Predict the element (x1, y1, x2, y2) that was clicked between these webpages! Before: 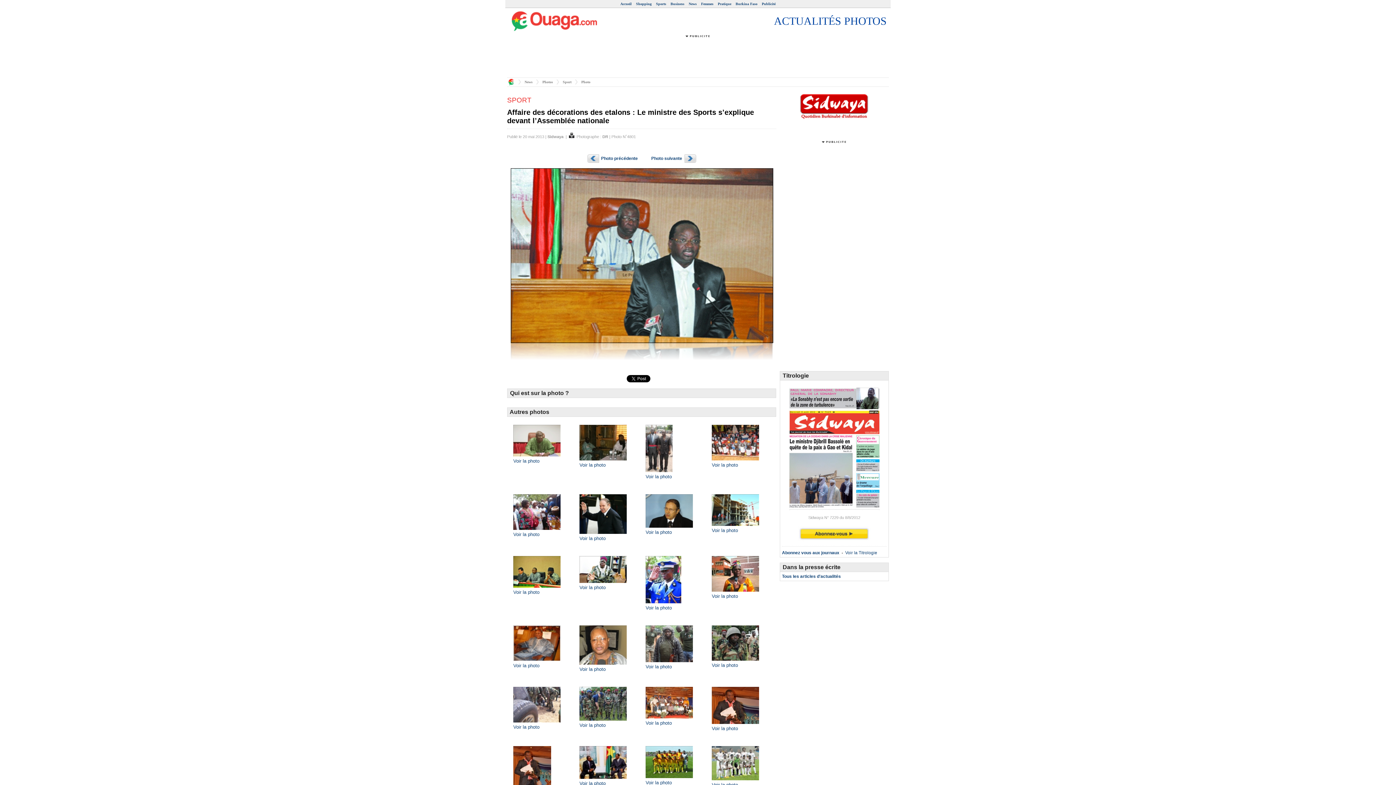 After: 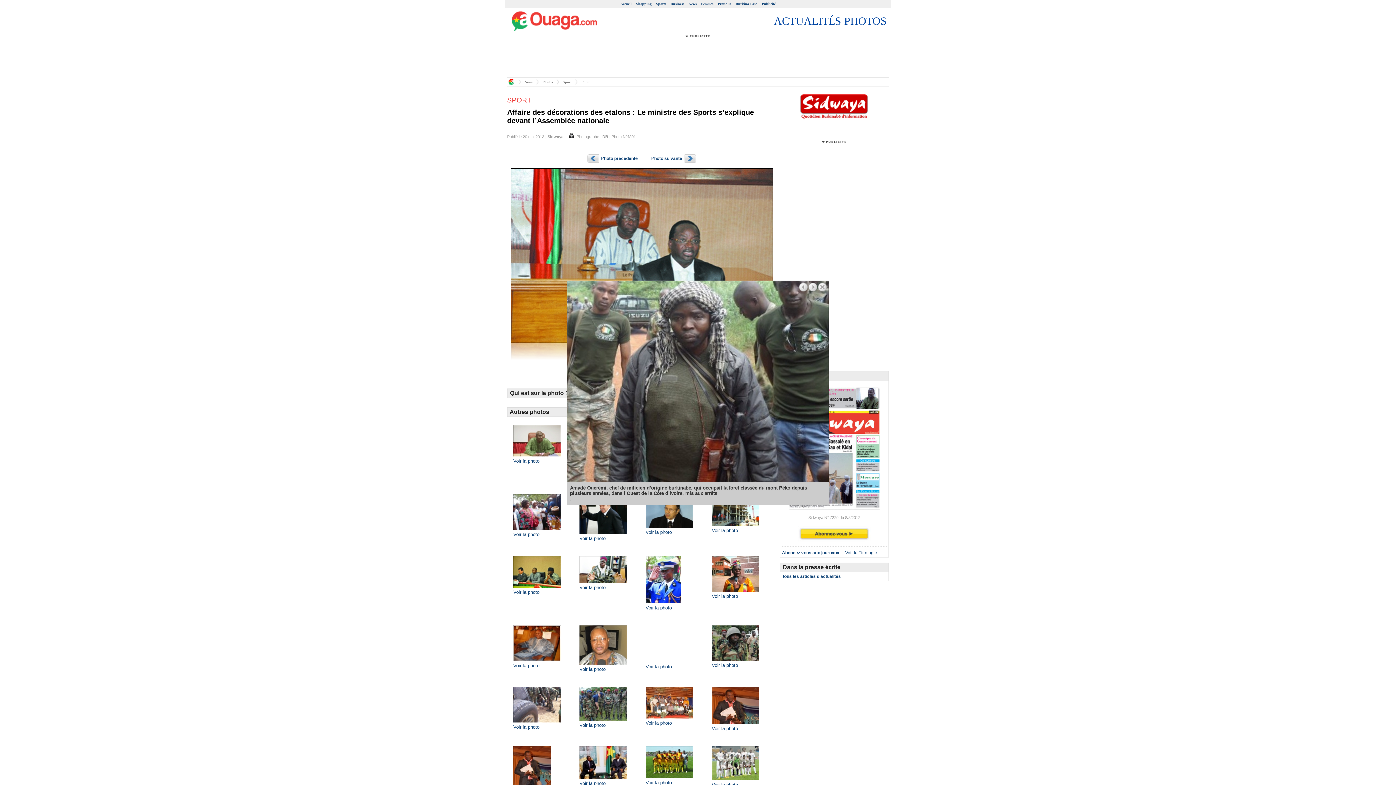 Action: bbox: (645, 660, 693, 665)